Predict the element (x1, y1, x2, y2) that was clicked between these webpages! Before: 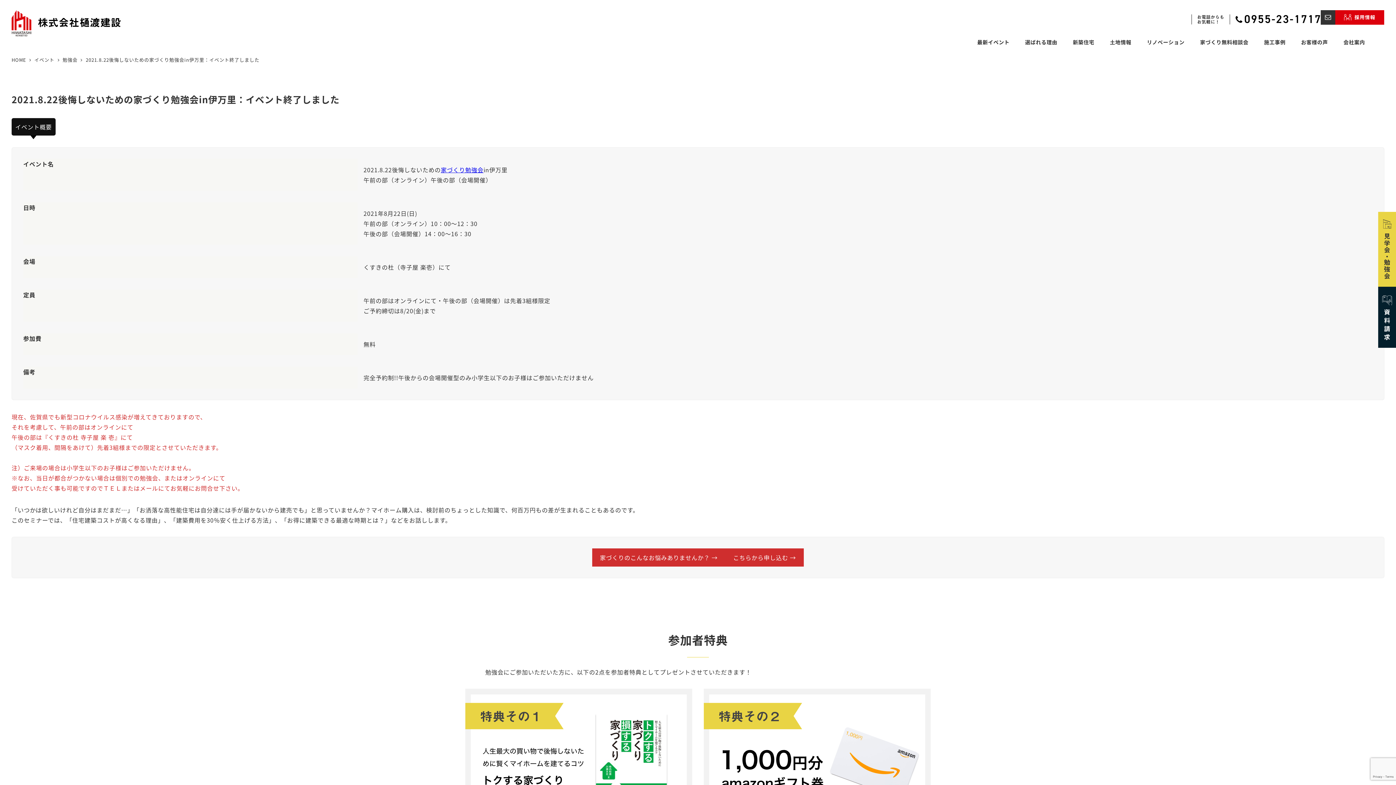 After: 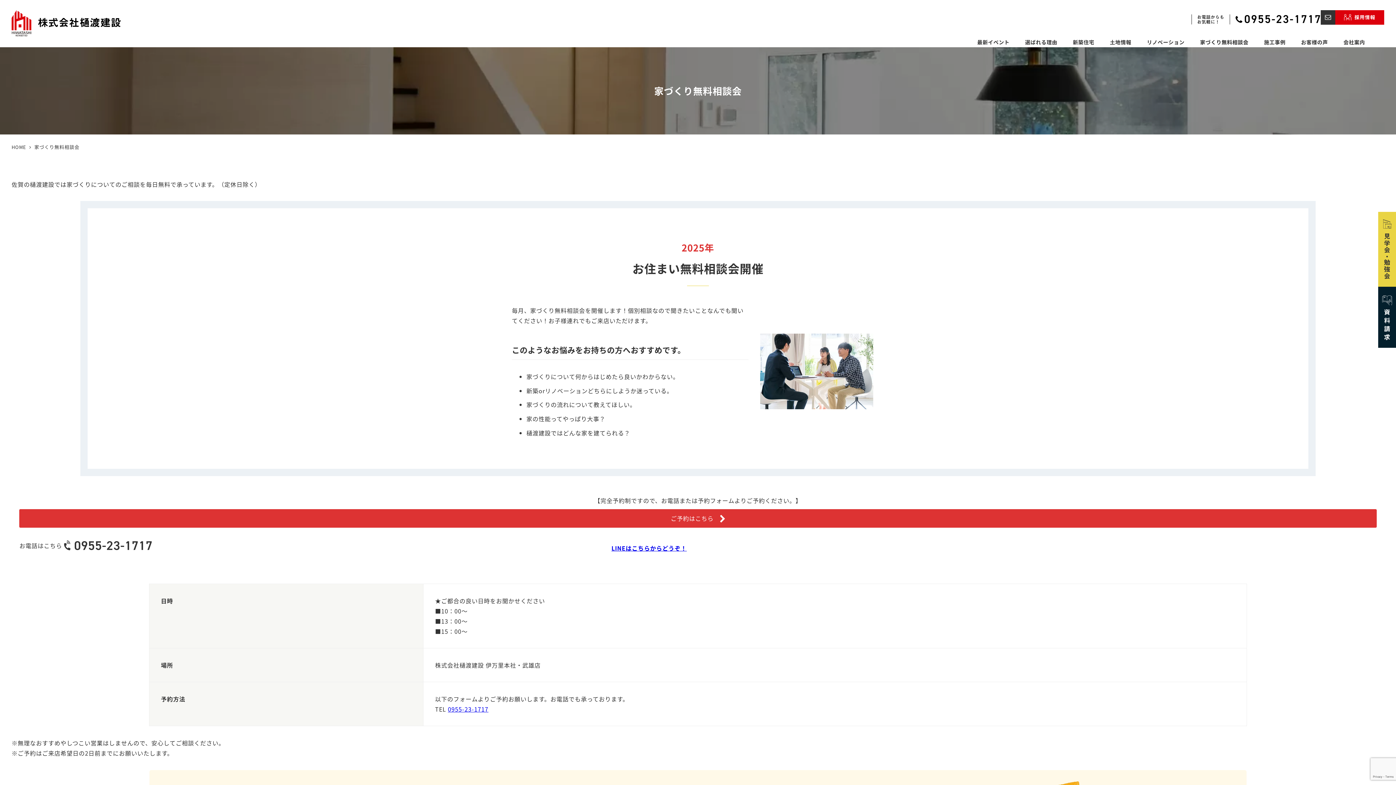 Action: label: 家づくり無料相談会 bbox: (1192, 29, 1256, 54)